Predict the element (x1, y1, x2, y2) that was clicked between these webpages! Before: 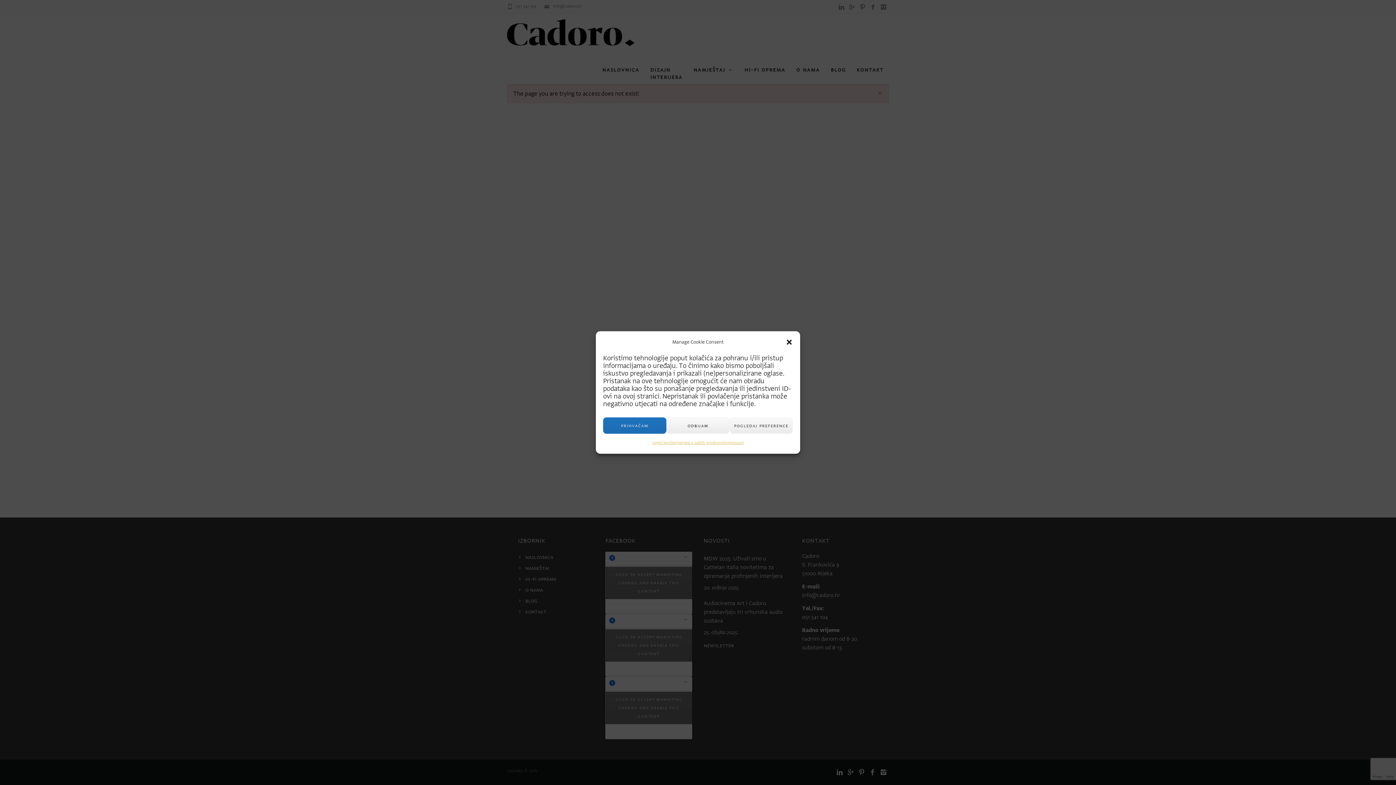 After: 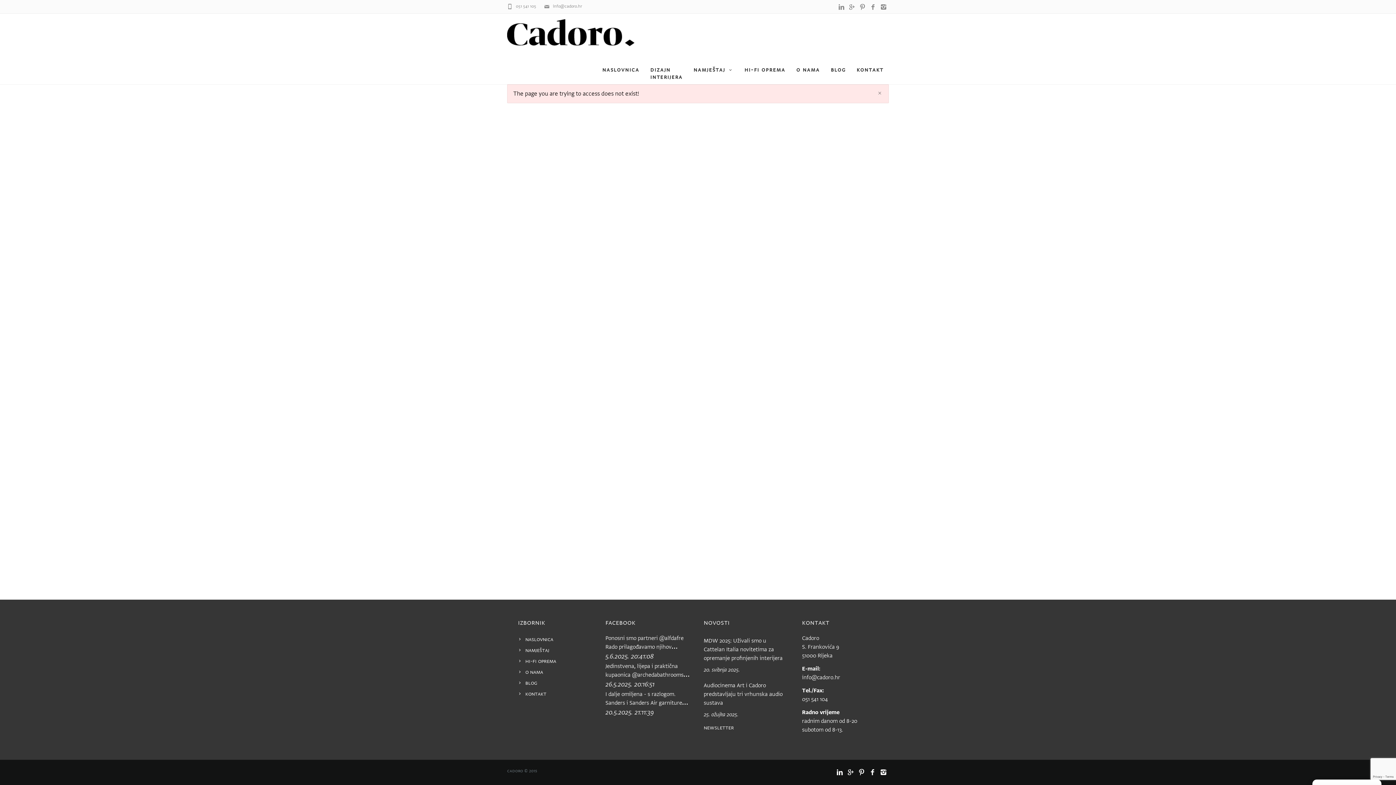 Action: label: PRIHVAĆAM bbox: (603, 417, 666, 434)